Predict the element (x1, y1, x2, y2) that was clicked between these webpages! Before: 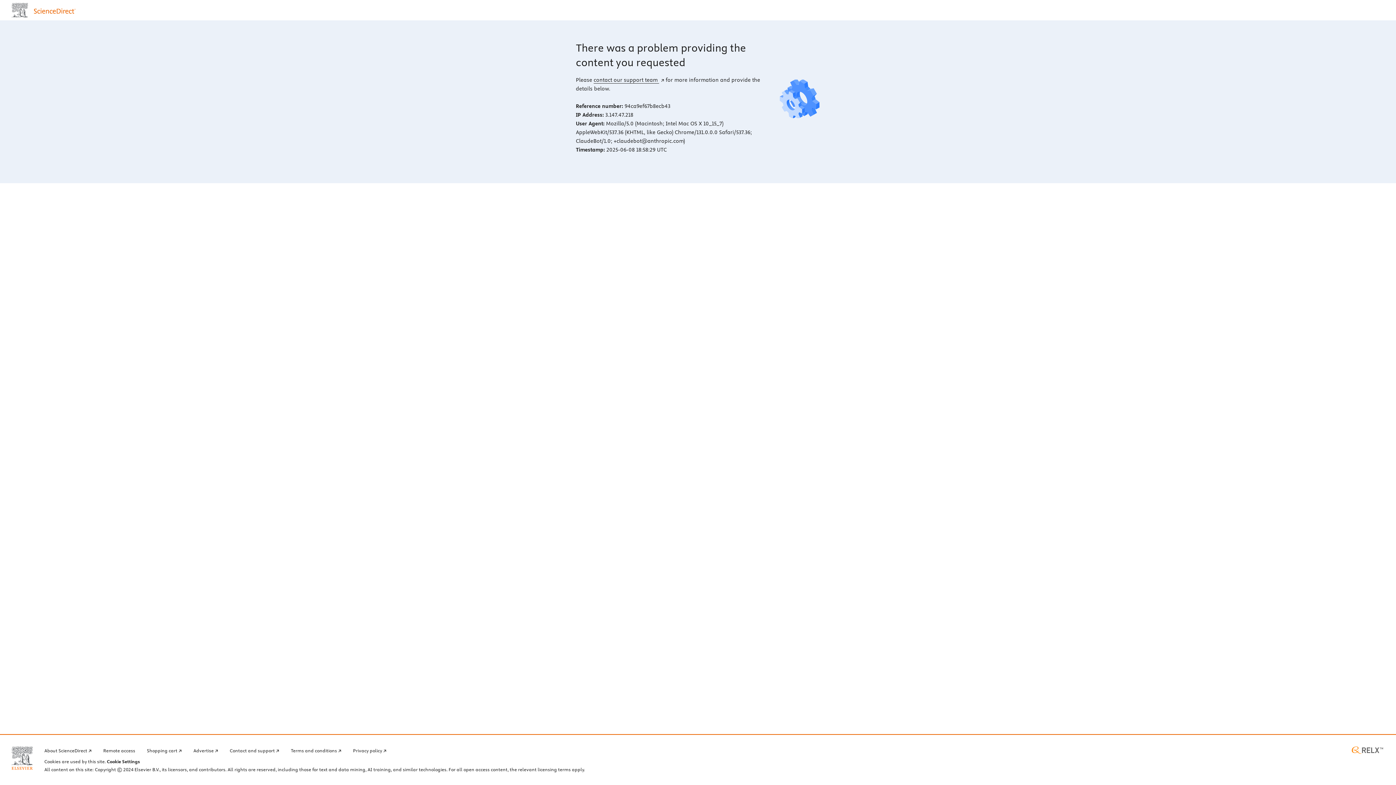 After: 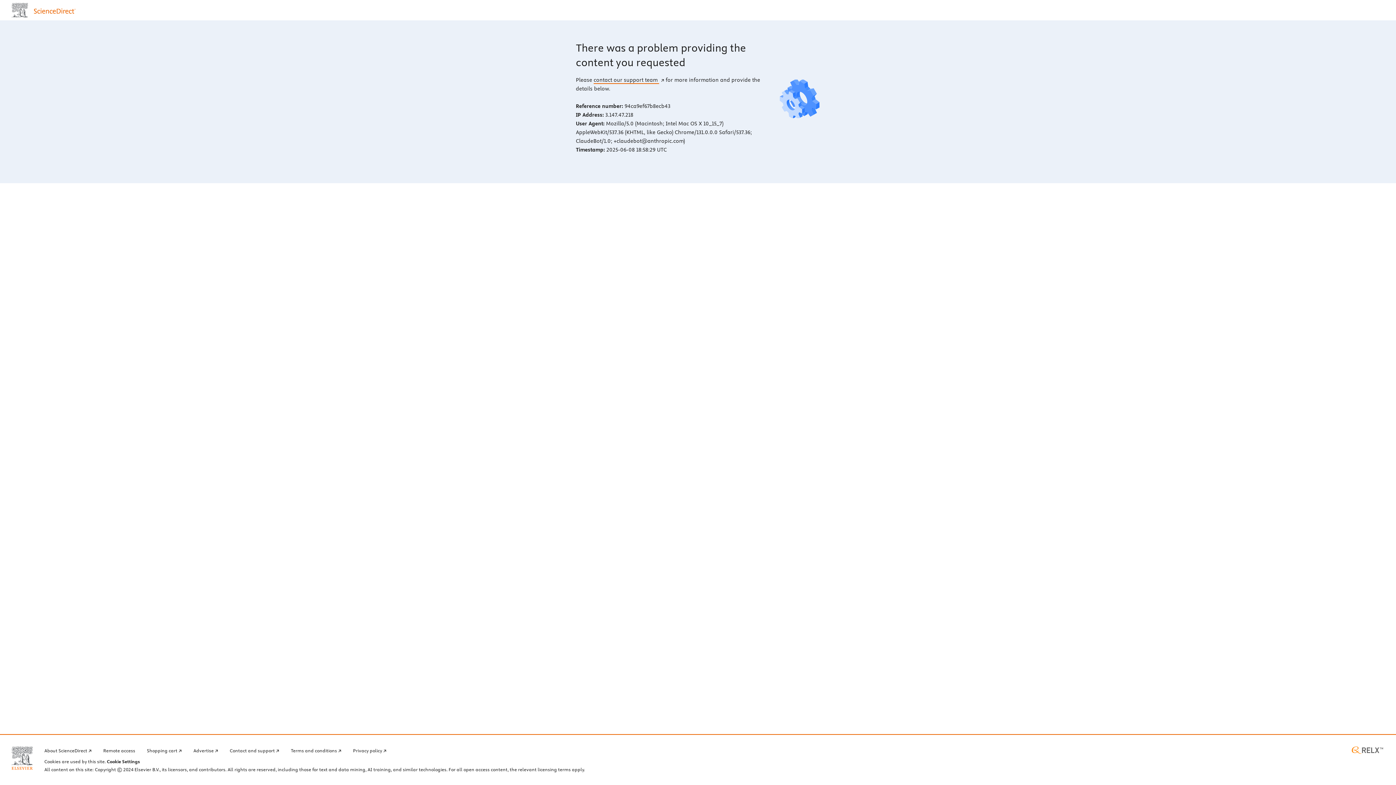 Action: label: contact our support team  bbox: (593, 76, 664, 83)